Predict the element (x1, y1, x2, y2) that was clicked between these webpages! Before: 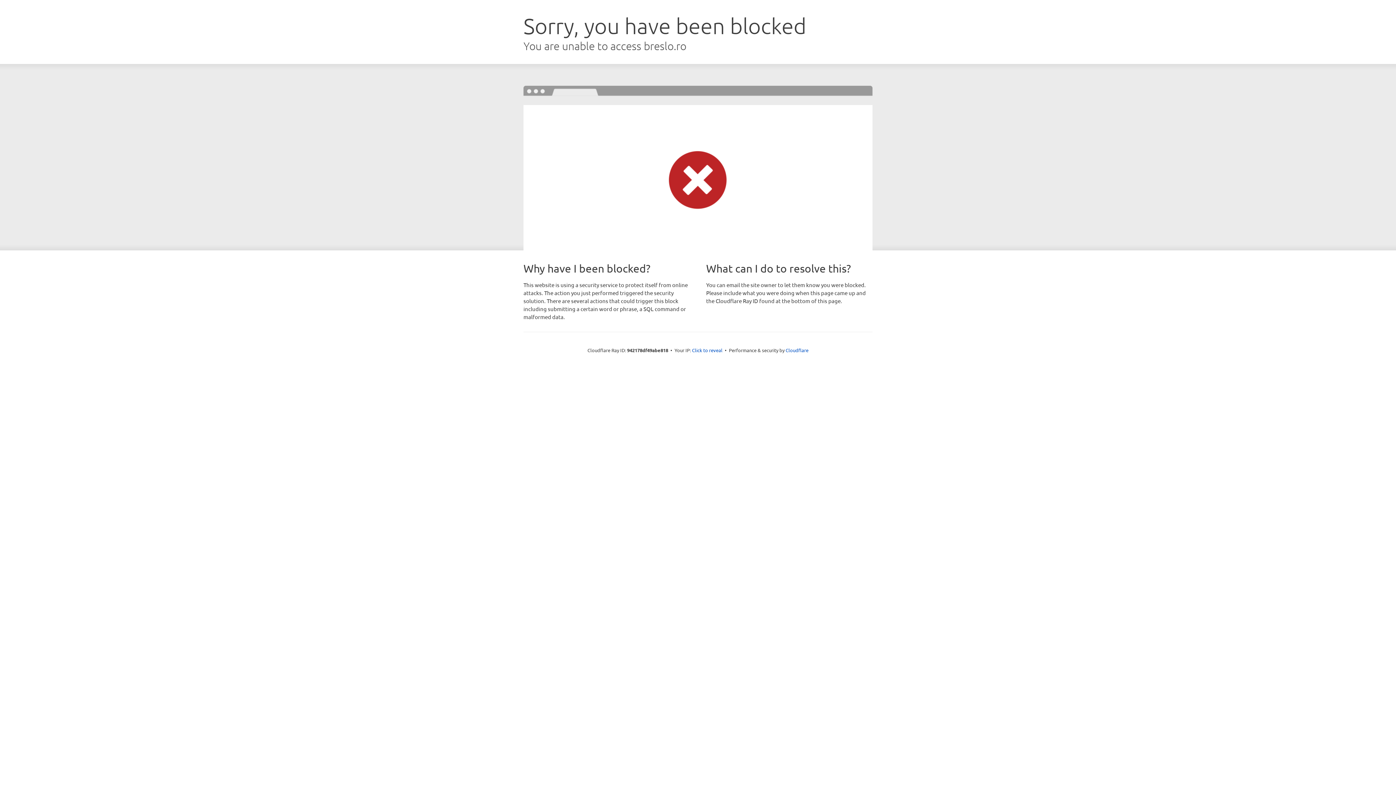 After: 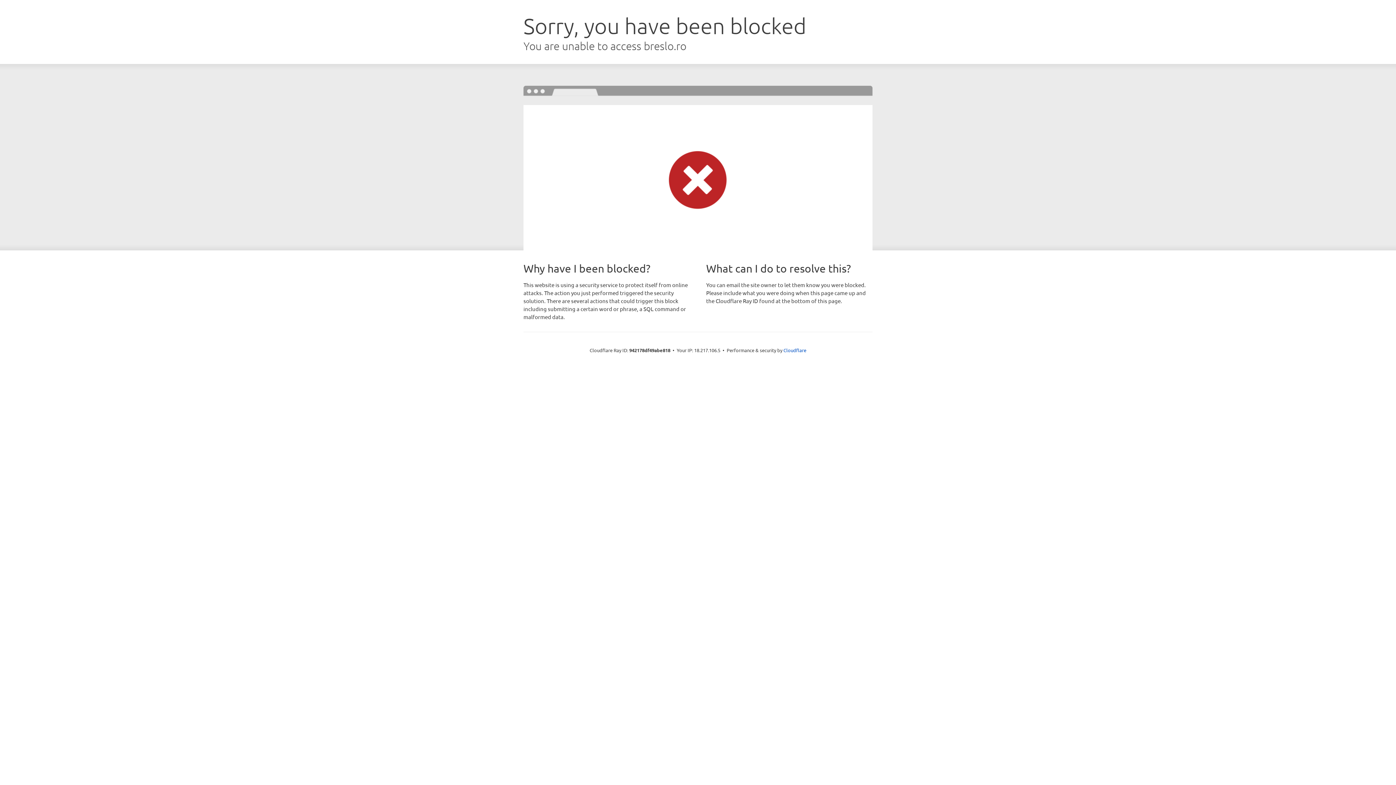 Action: bbox: (692, 346, 722, 353) label: Click to reveal